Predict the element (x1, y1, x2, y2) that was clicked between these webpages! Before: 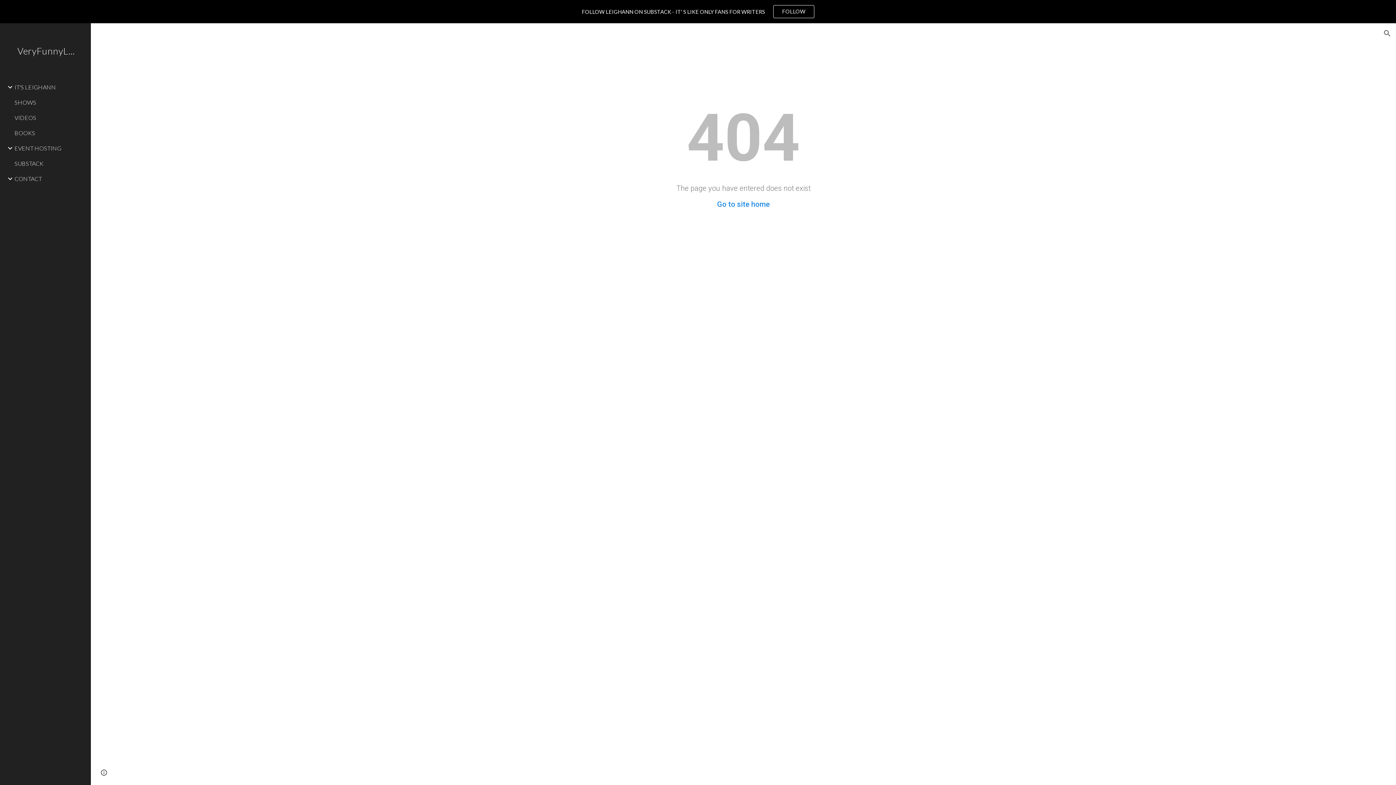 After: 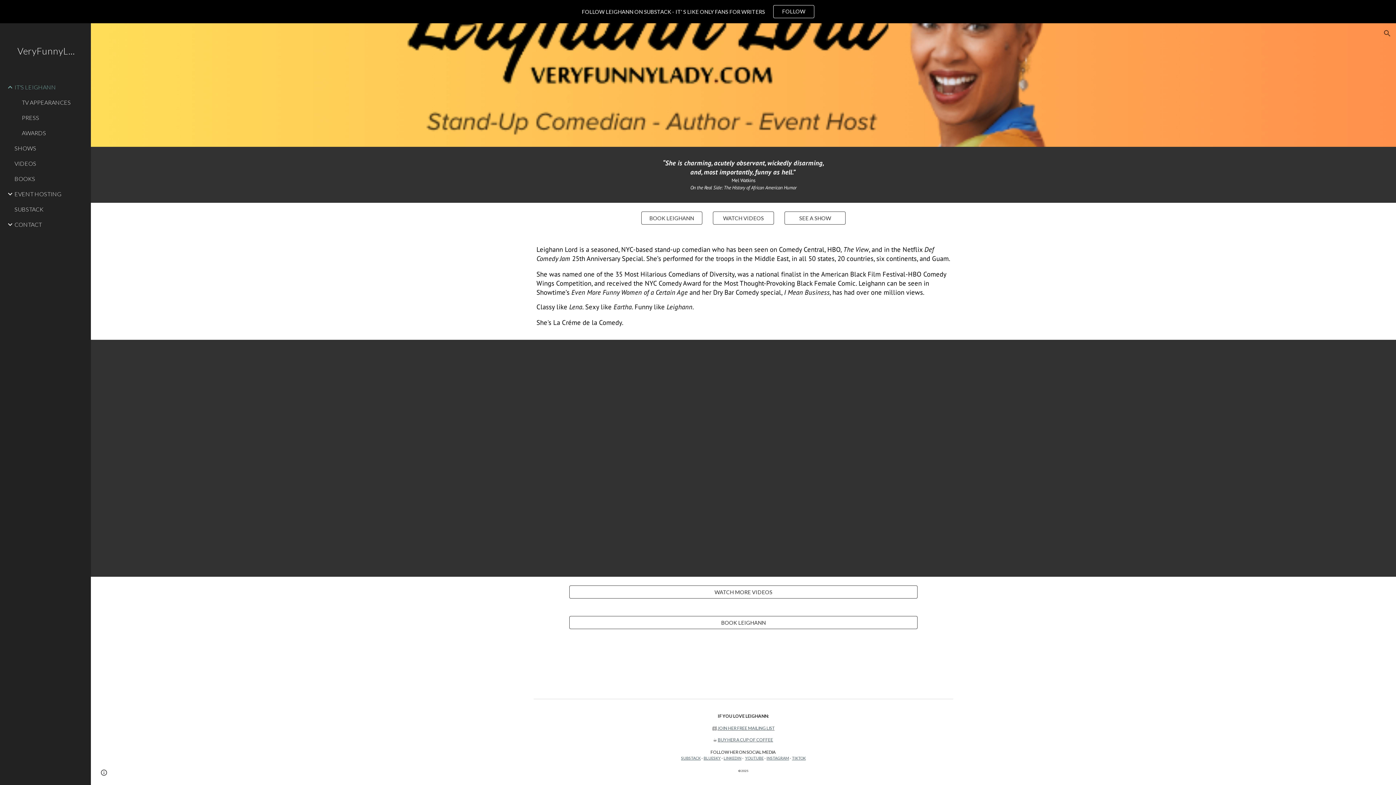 Action: label: VeryFunnyLady.com bbox: (0, 40, 90, 79)